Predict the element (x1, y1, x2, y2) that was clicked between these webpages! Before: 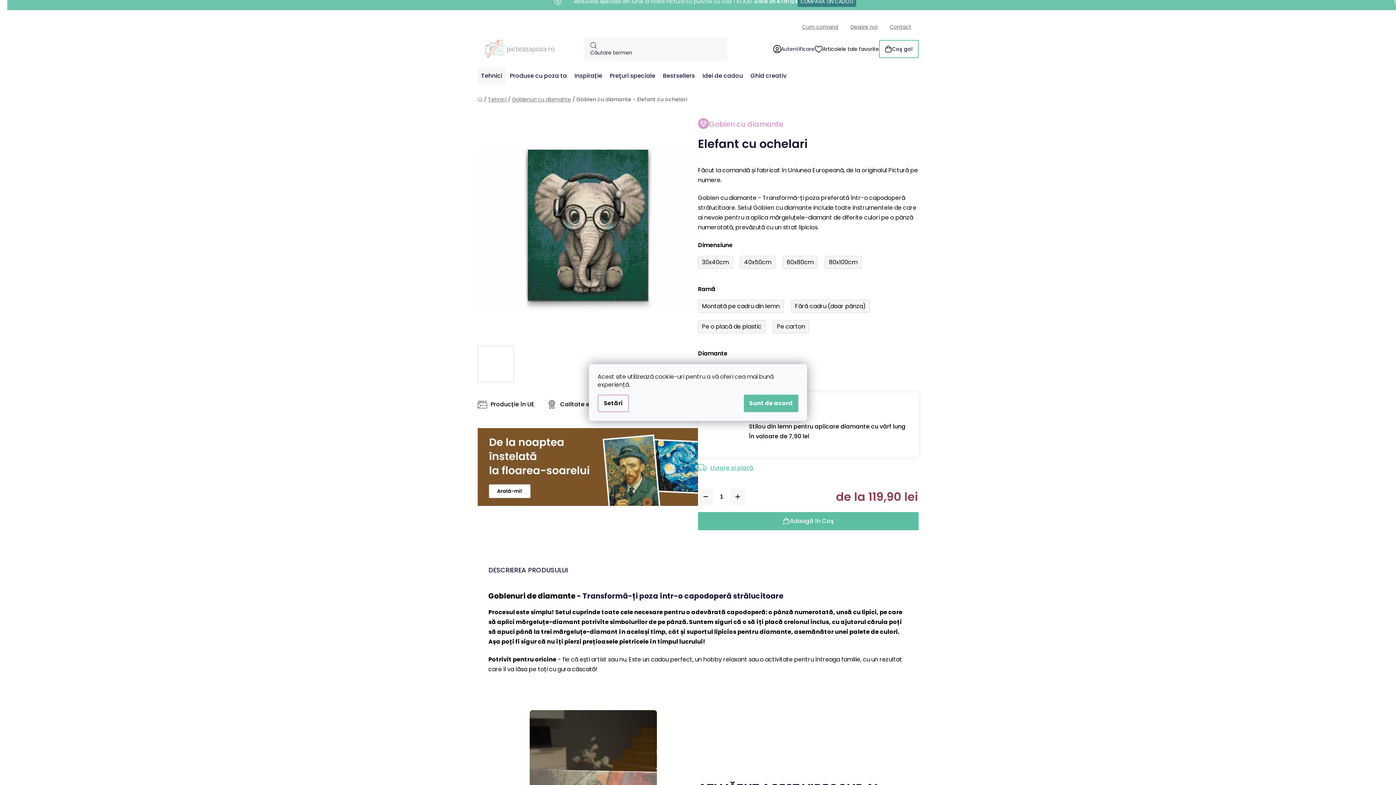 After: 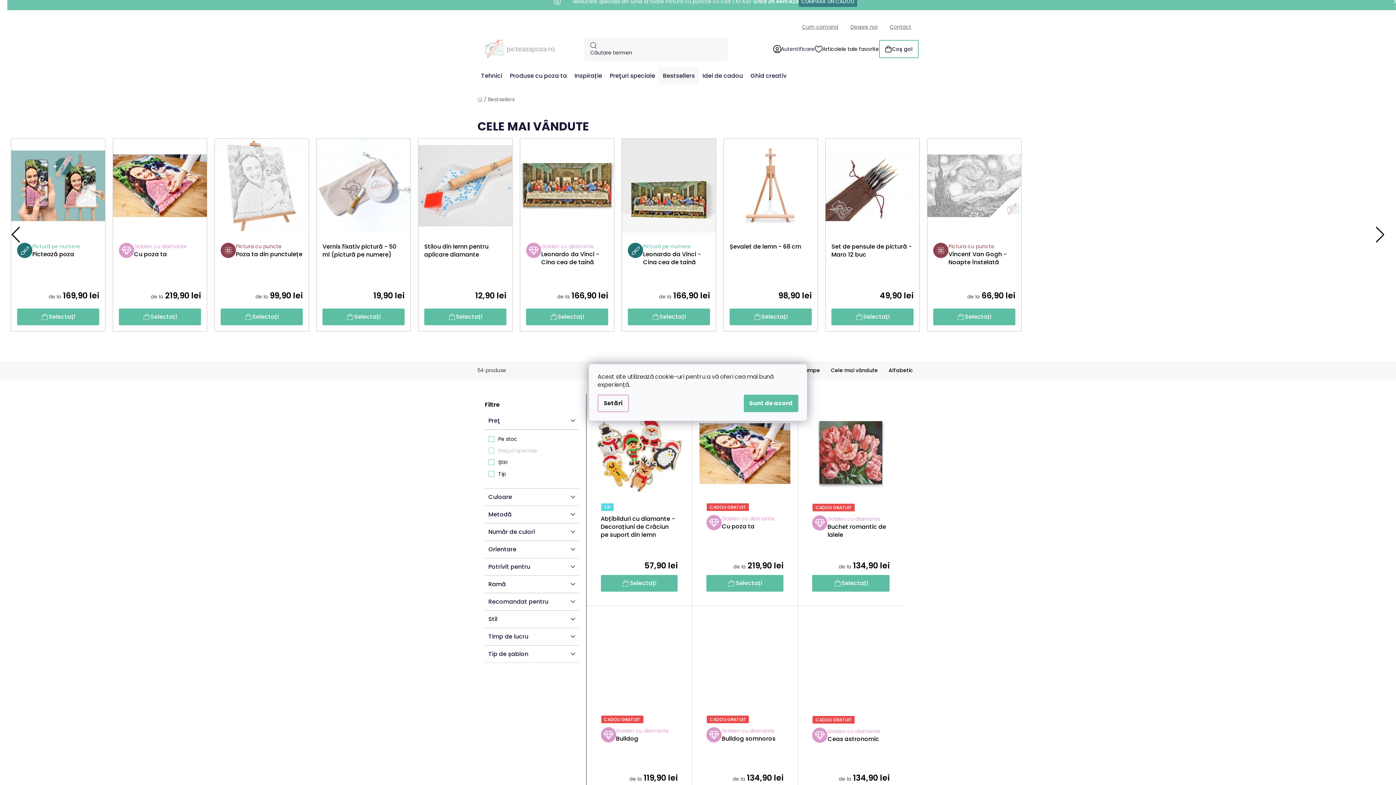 Action: bbox: (659, 67, 698, 84) label: Bestsellers